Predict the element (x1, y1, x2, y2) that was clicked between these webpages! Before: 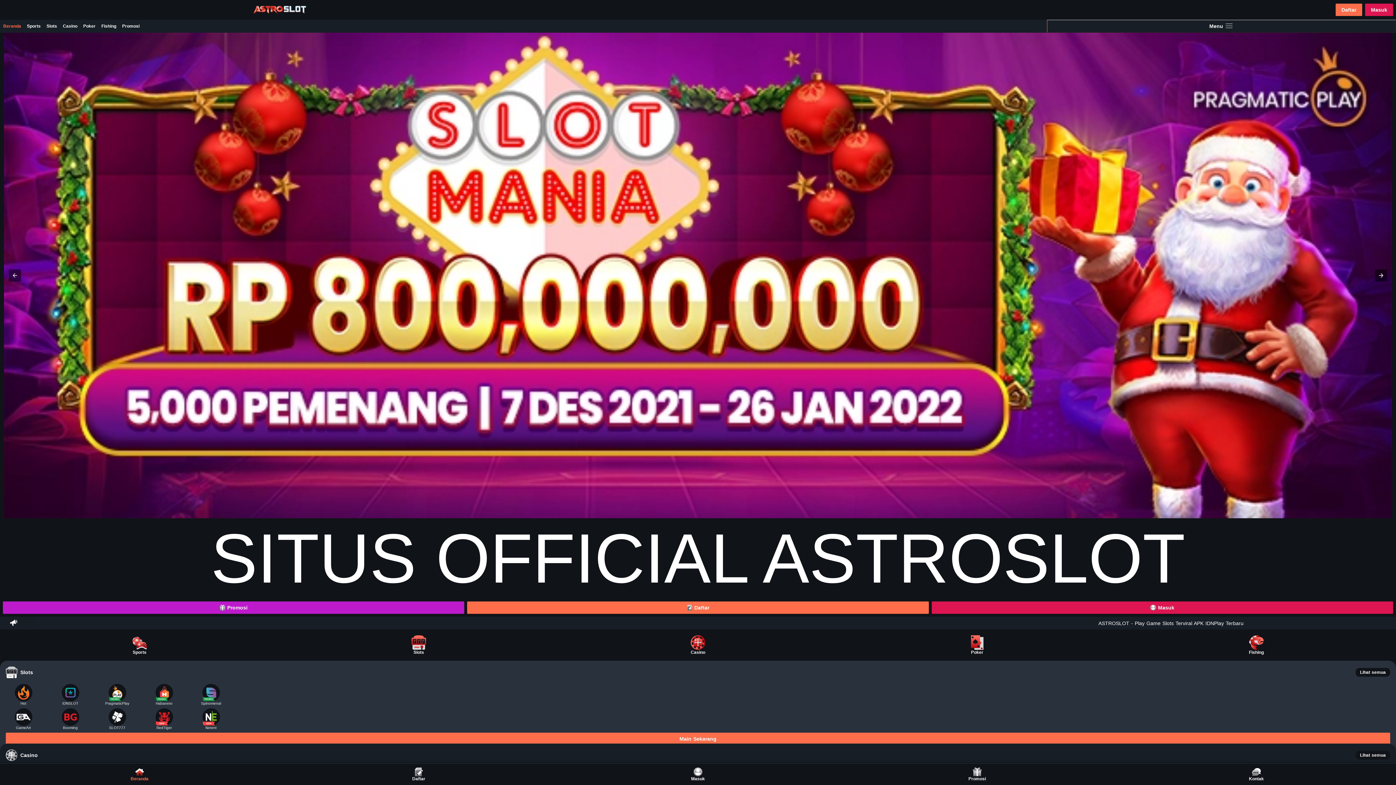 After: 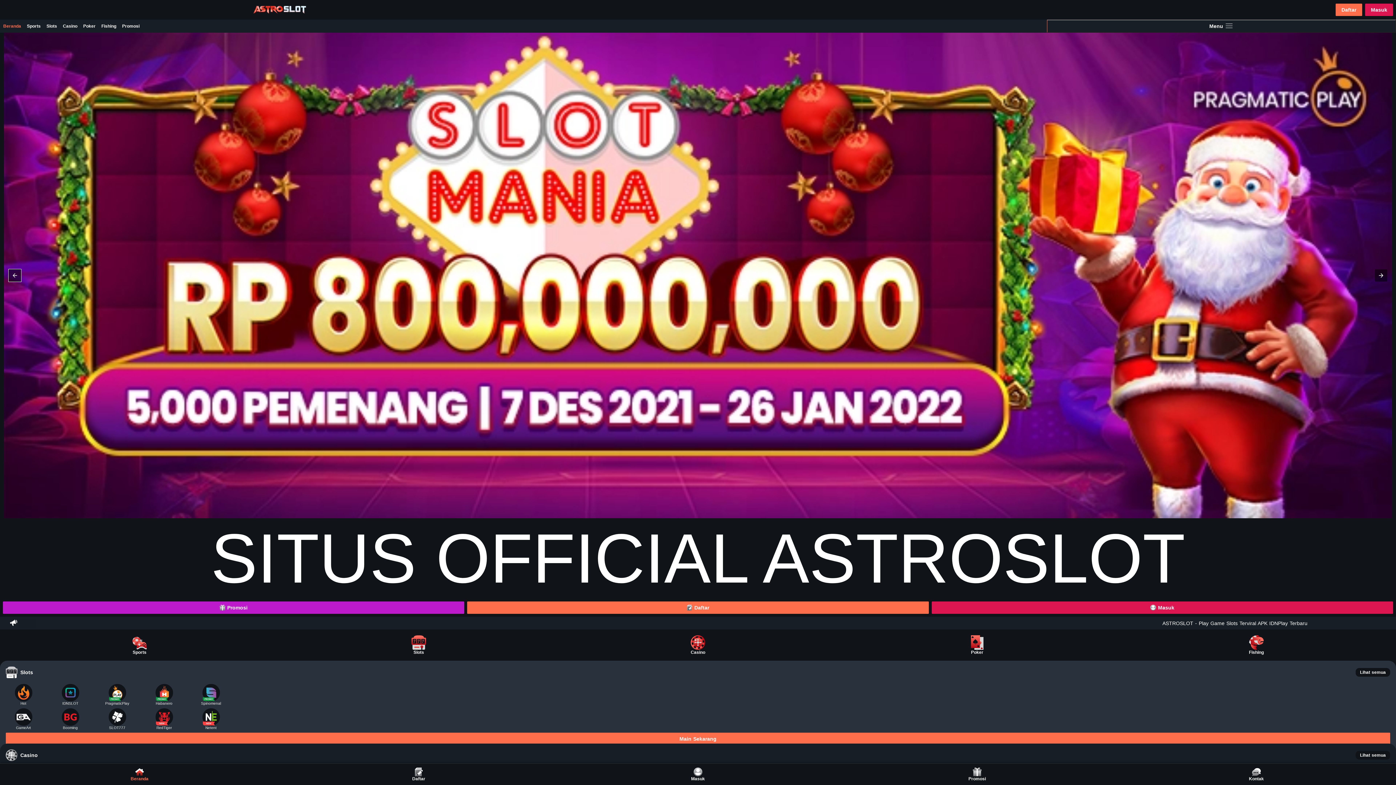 Action: bbox: (8, 269, 21, 281)